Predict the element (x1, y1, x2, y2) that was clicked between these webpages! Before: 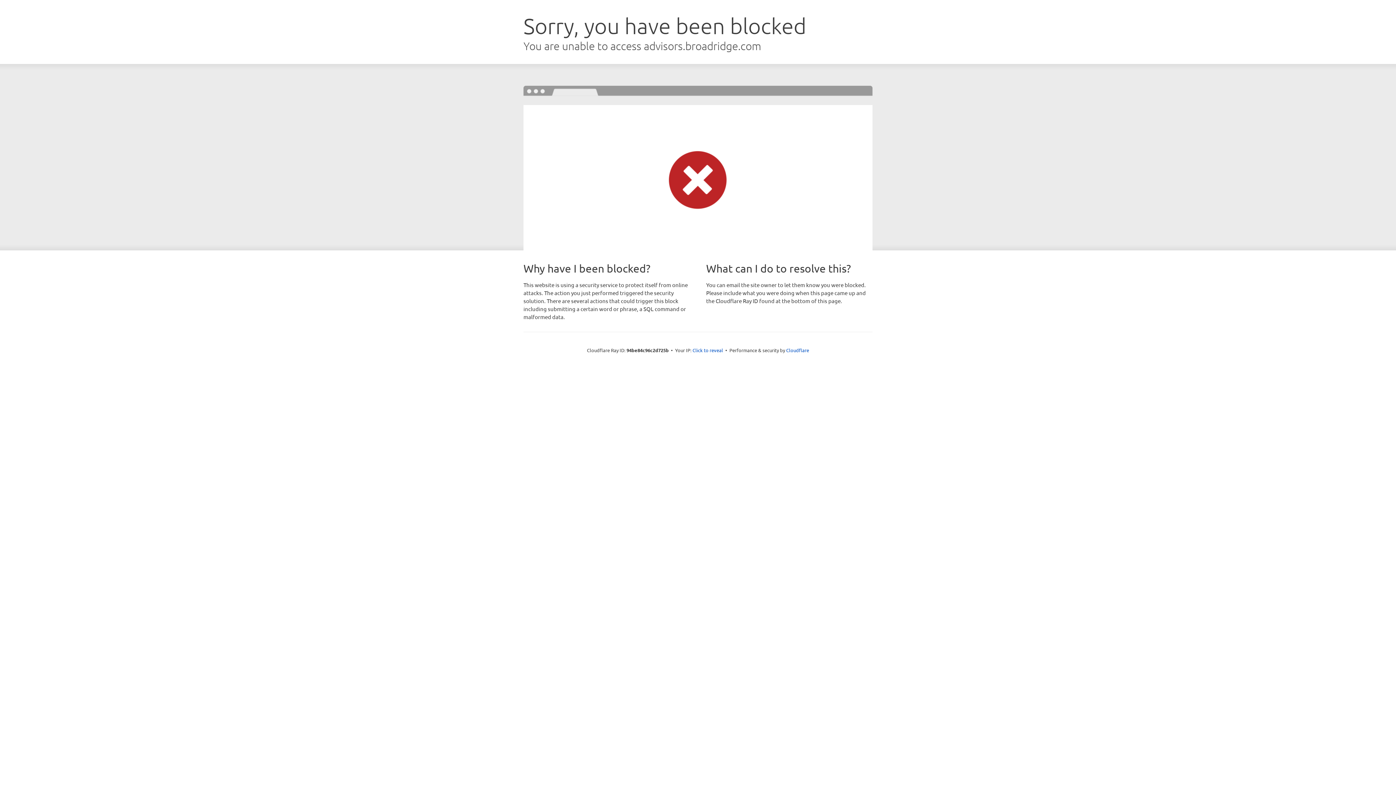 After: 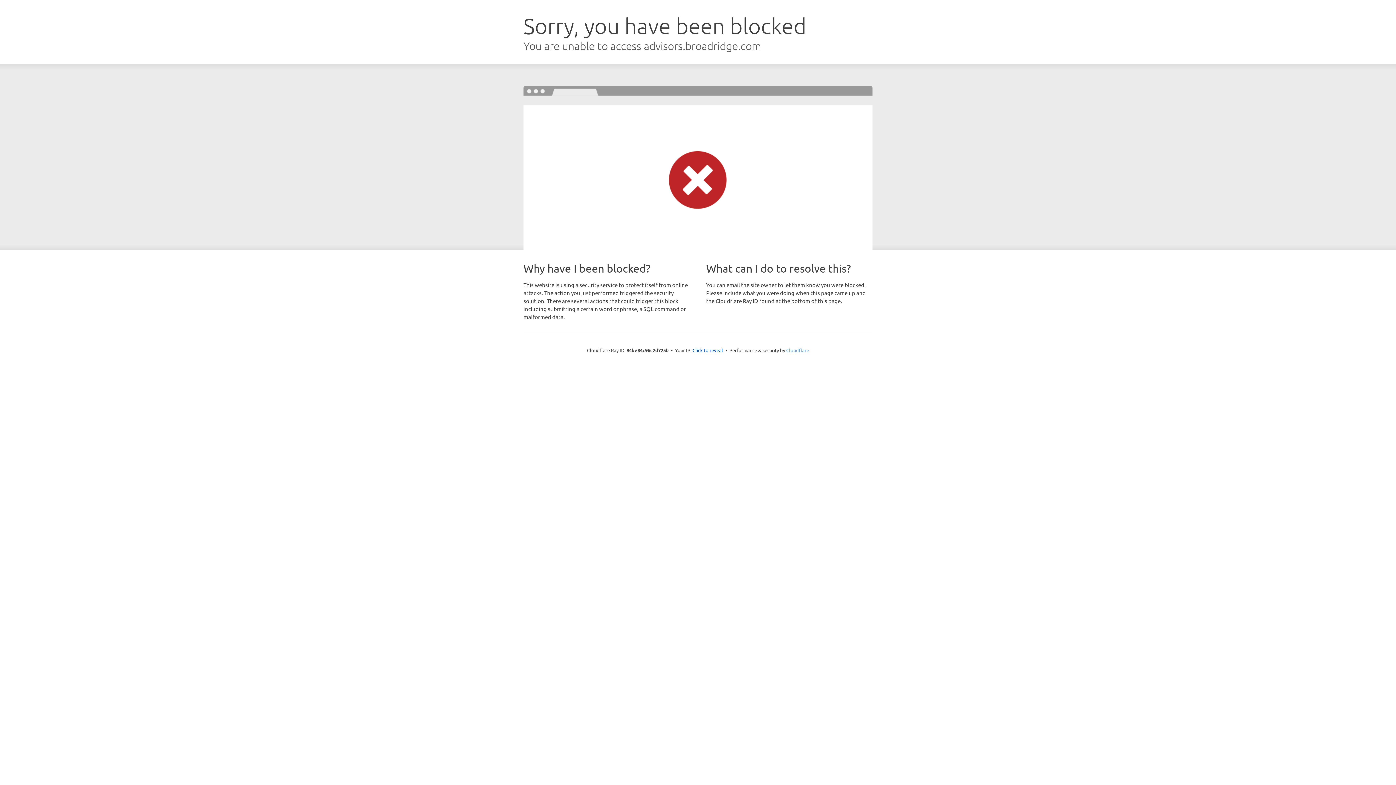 Action: bbox: (786, 347, 809, 353) label: Cloudflare